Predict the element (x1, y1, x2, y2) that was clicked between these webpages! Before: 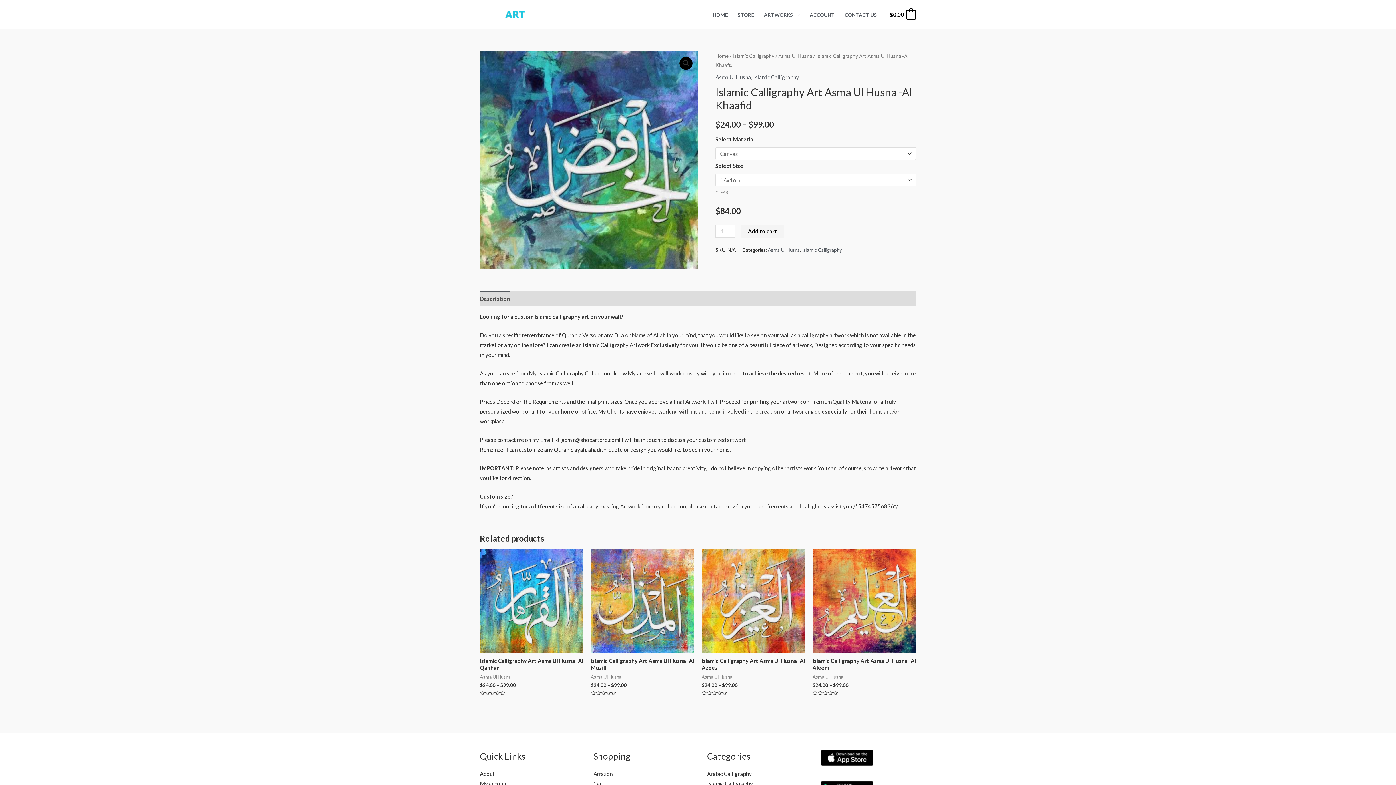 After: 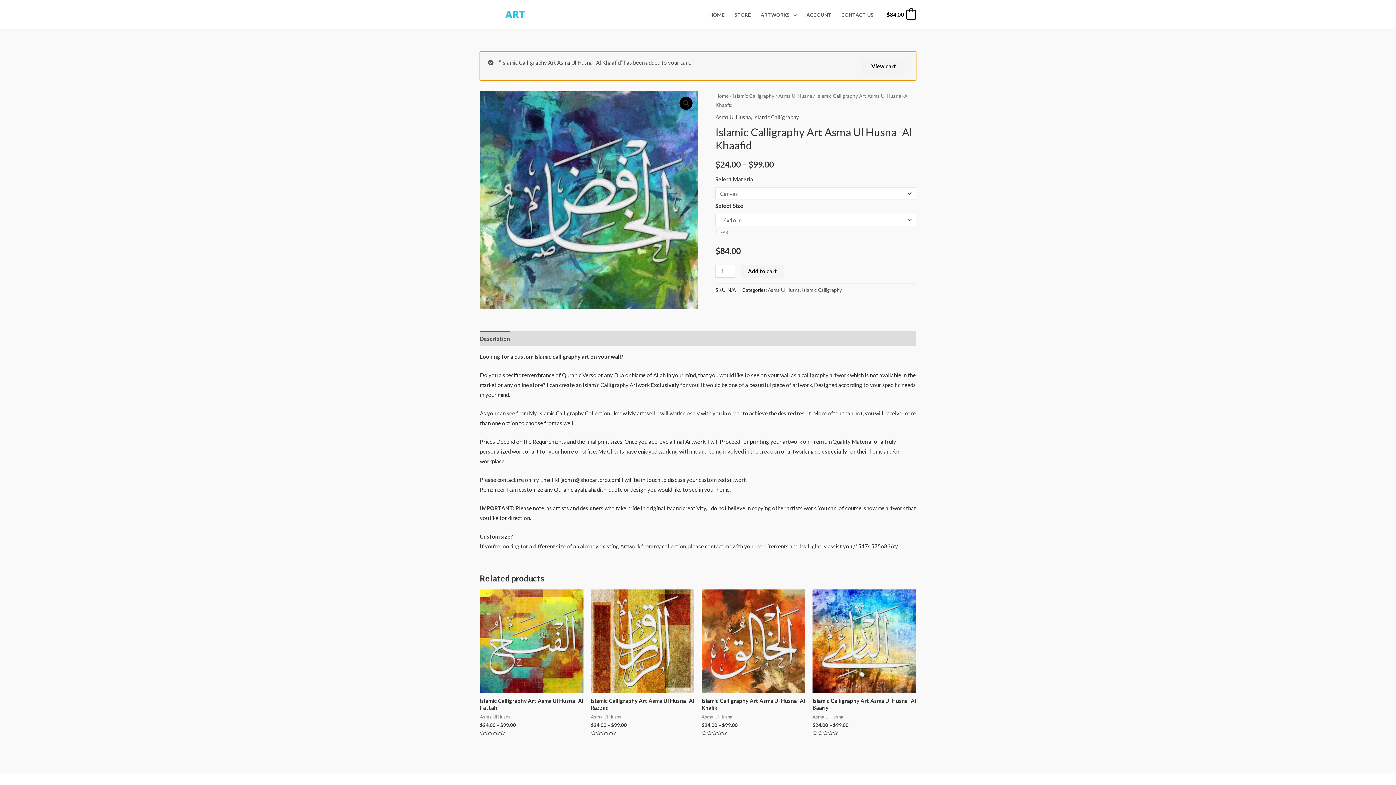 Action: bbox: (740, 224, 784, 237) label: Add to cart